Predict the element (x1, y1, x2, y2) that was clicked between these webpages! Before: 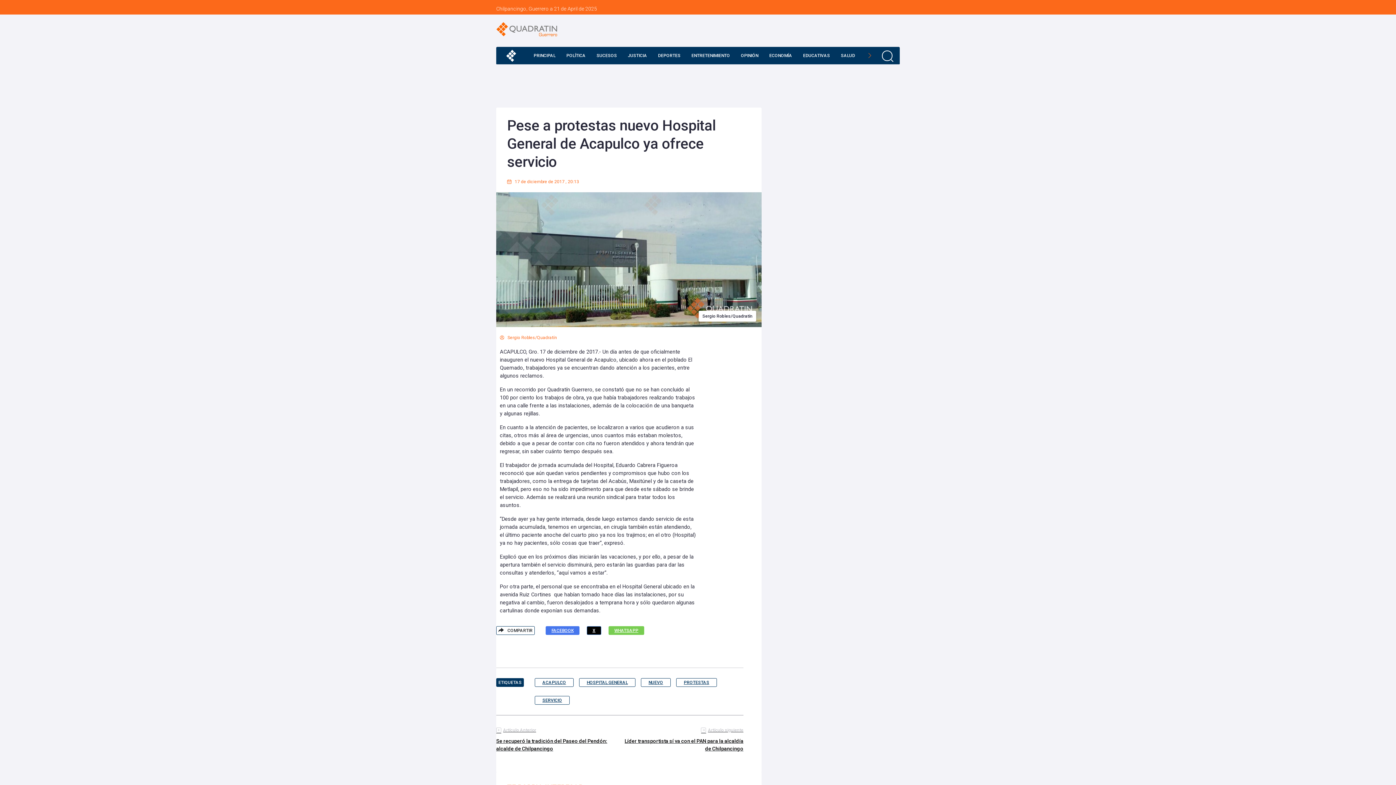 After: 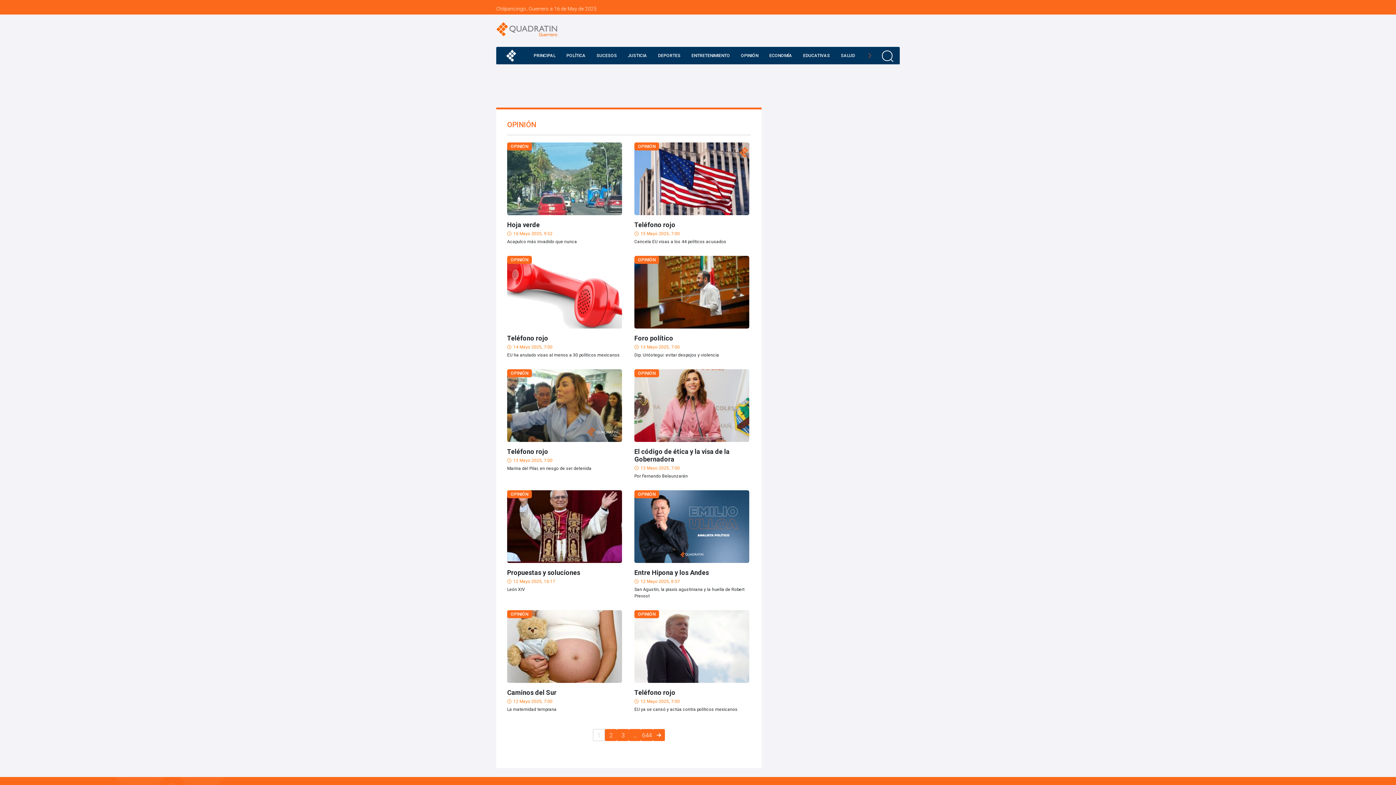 Action: bbox: (737, 46, 762, 64) label: OPINIÓN